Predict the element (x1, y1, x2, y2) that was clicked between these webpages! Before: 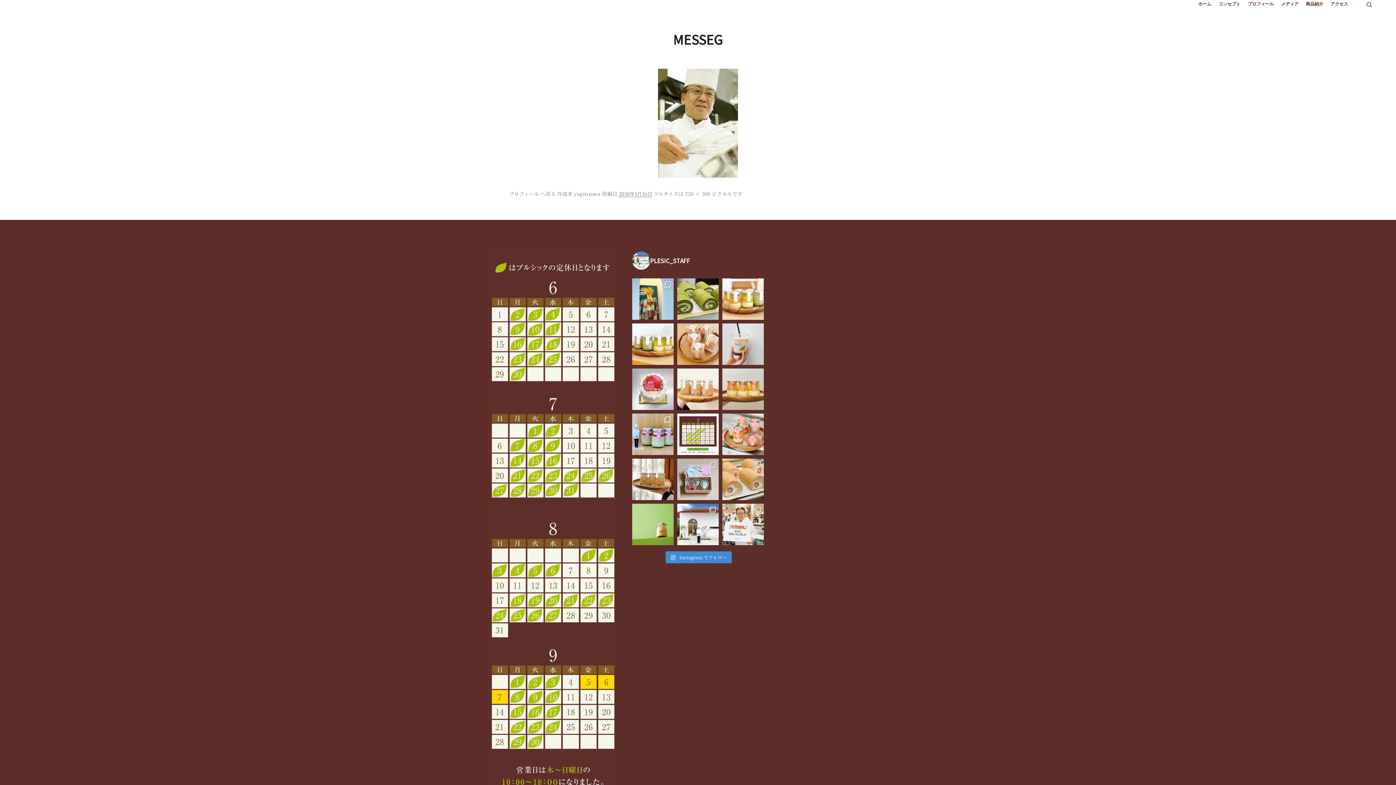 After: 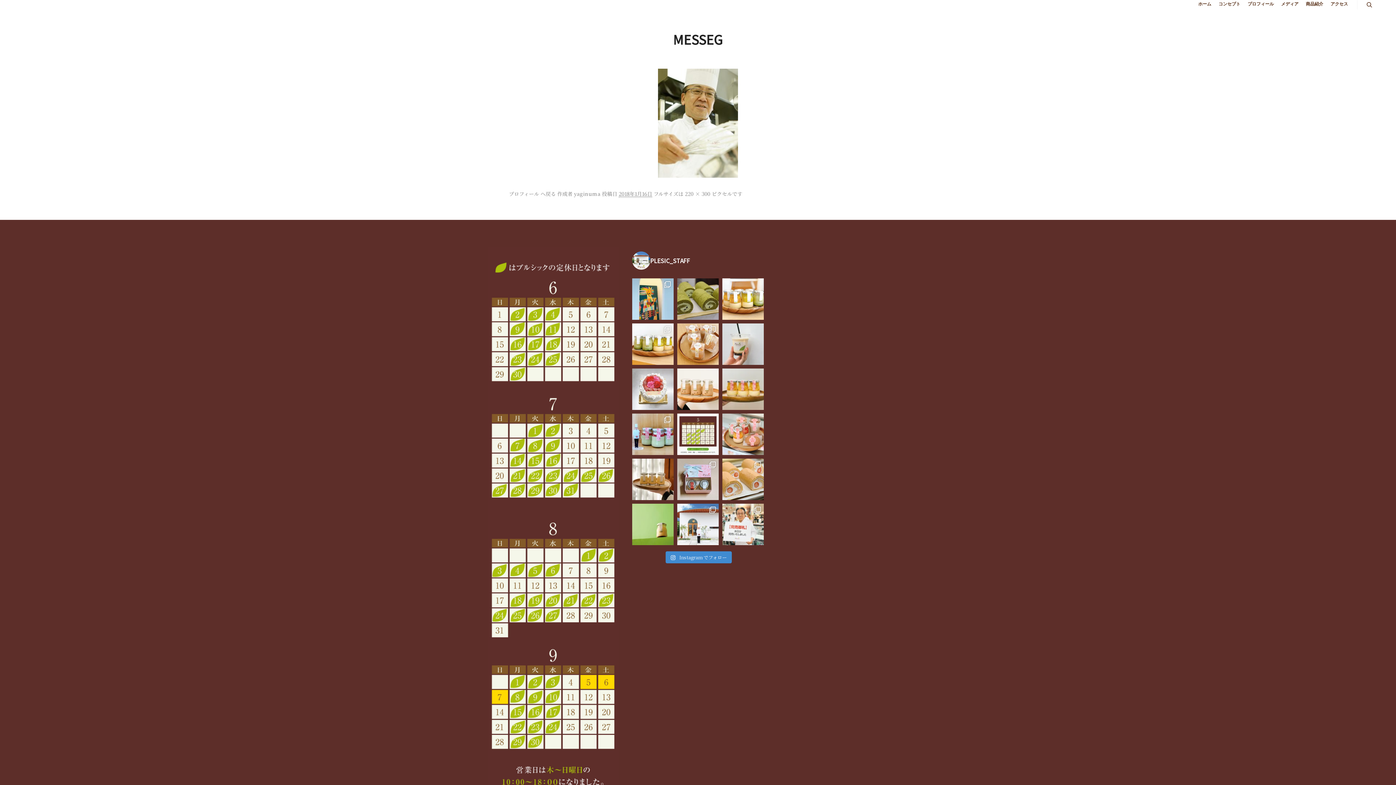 Action: bbox: (677, 278, 718, 320)